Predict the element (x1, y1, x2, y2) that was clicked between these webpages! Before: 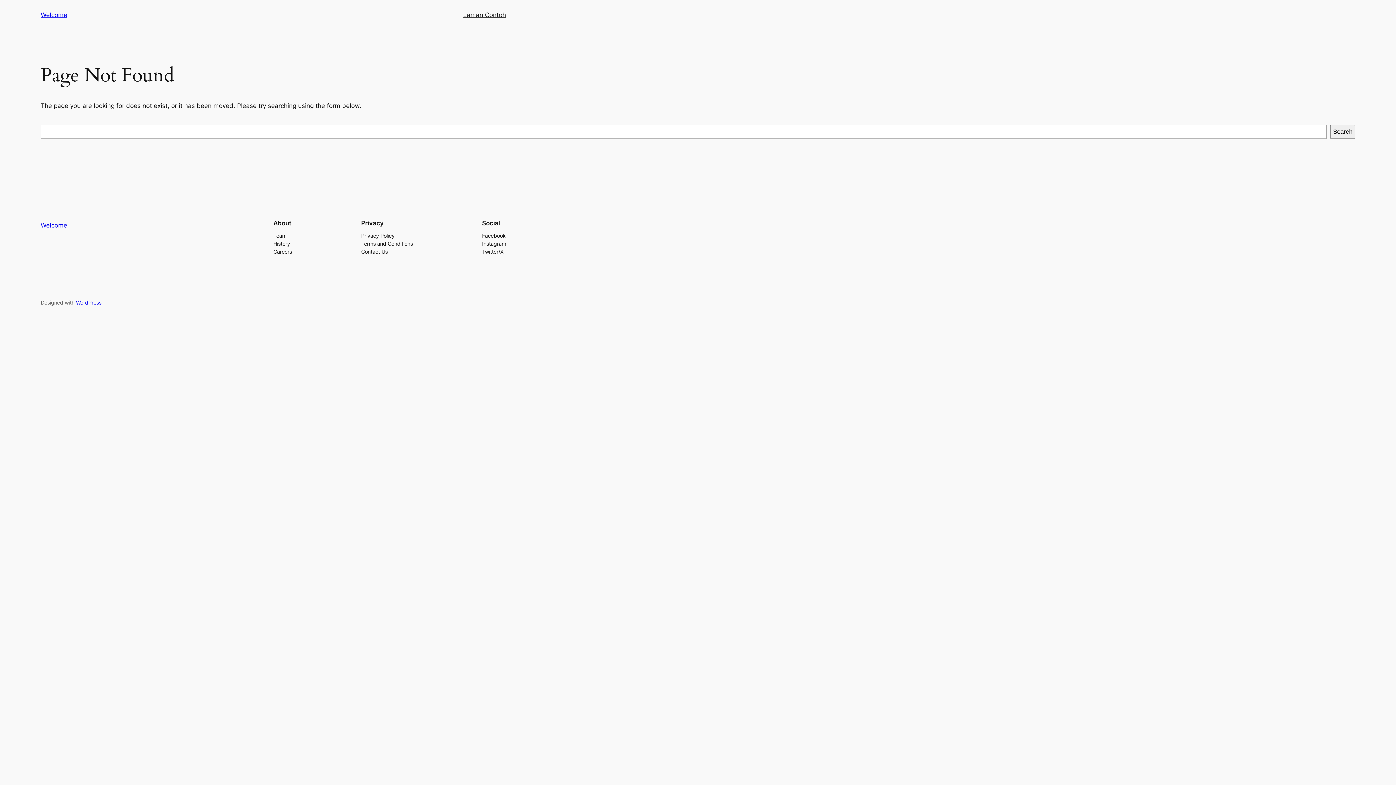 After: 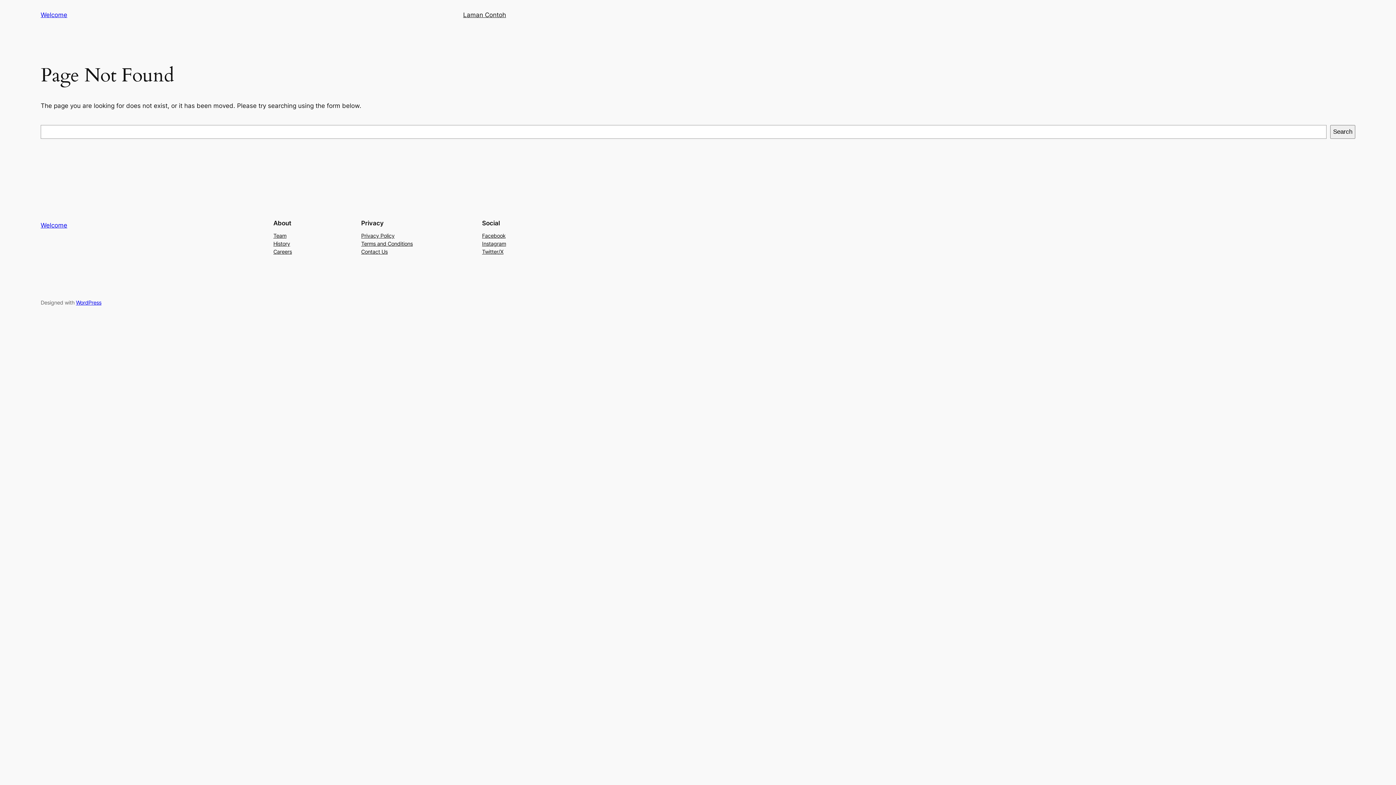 Action: bbox: (273, 239, 290, 247) label: History